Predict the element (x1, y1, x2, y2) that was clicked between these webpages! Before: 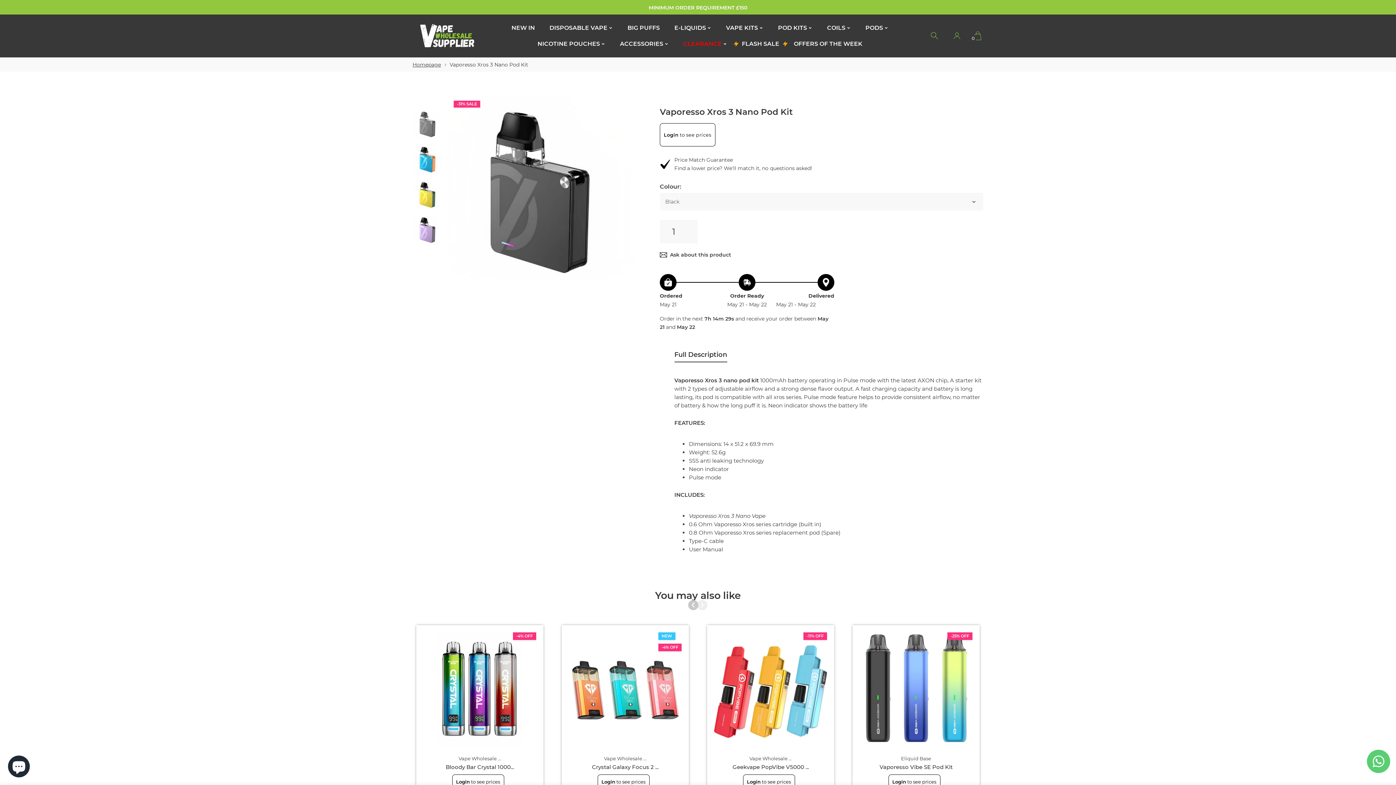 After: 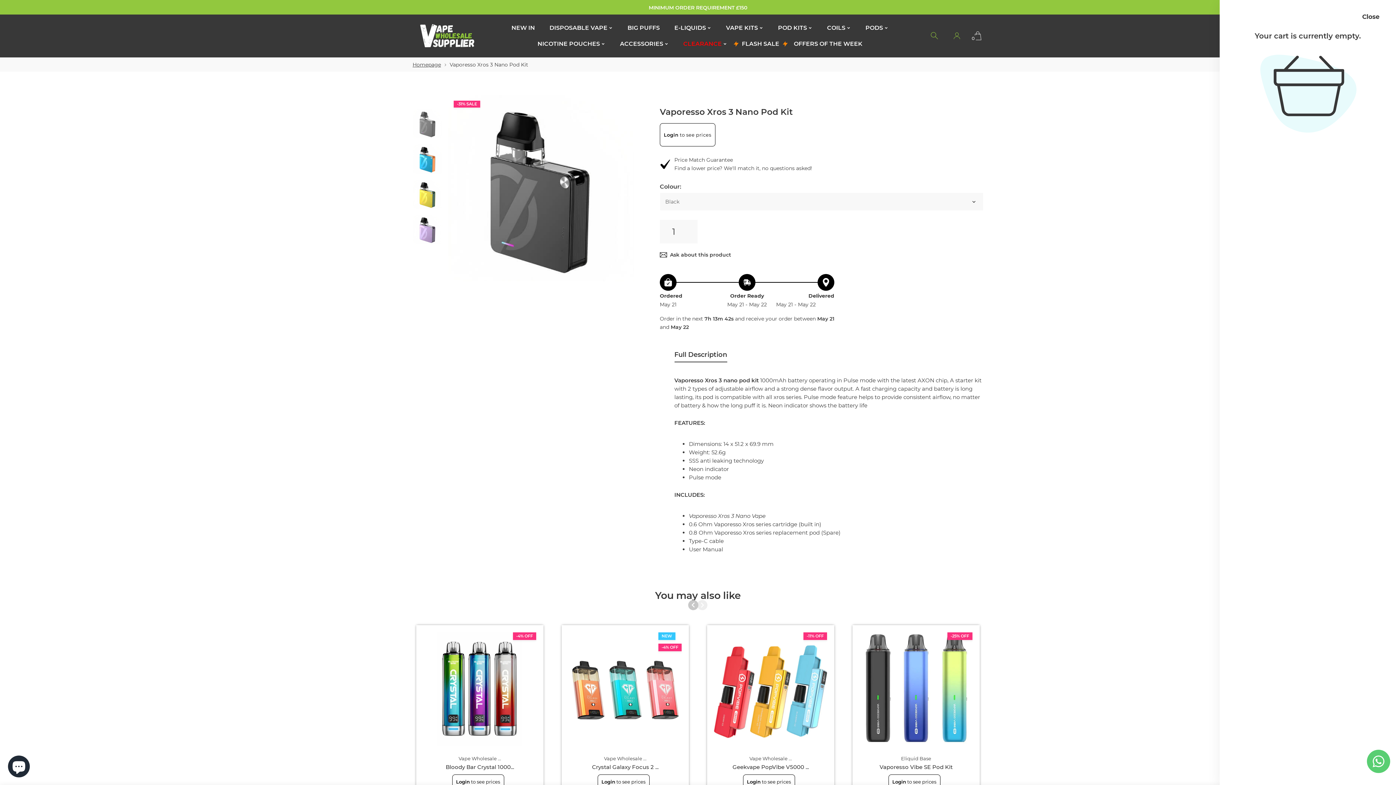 Action: bbox: (968, 31, 983, 40) label: 0